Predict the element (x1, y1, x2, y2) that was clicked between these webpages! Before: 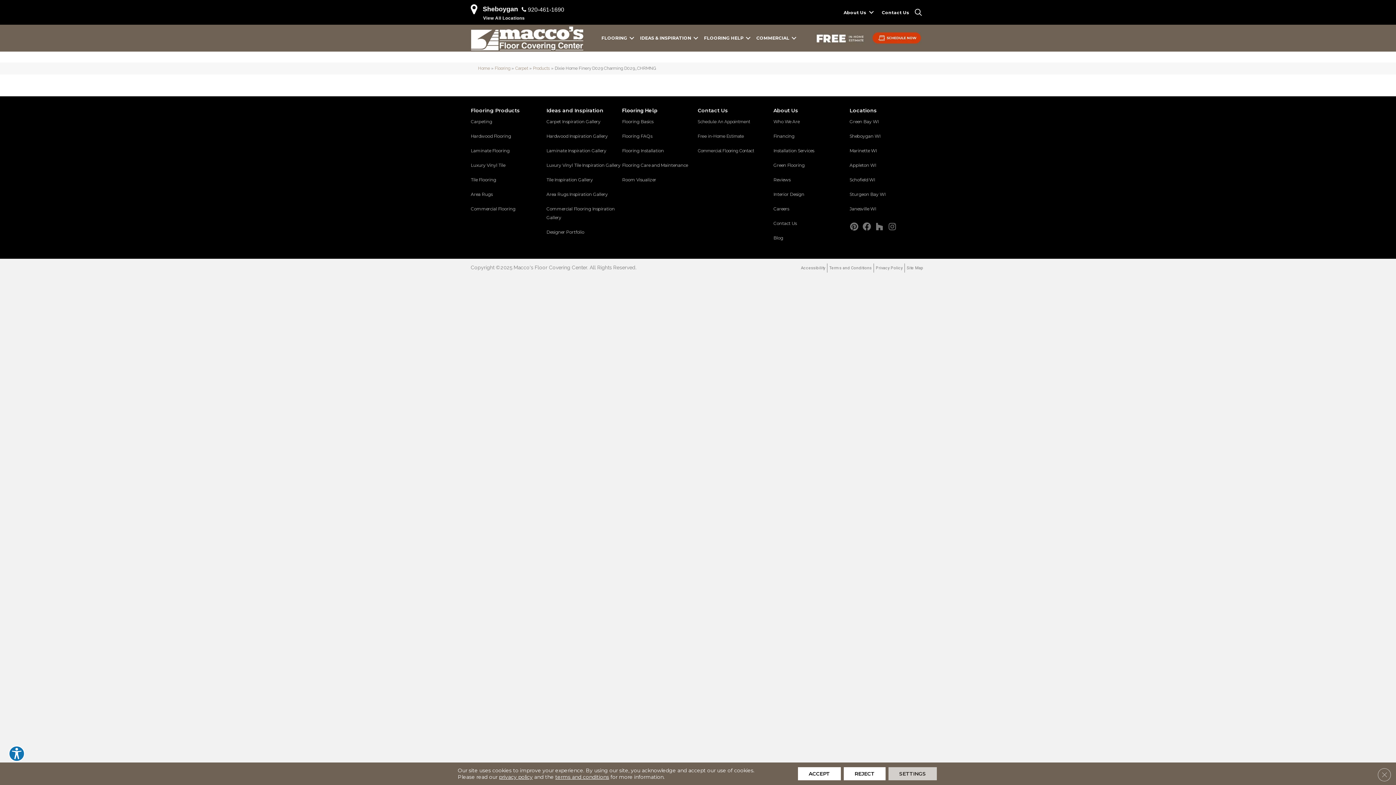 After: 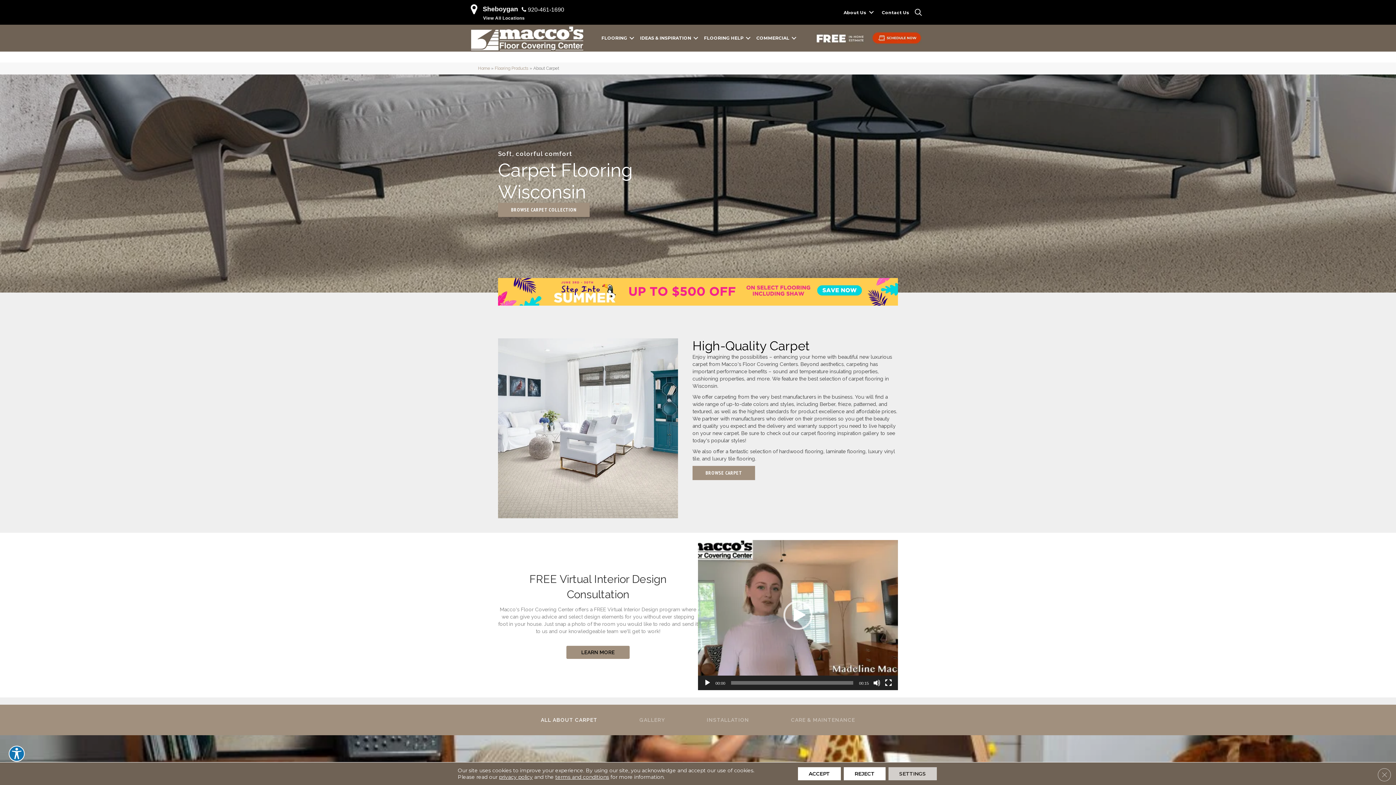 Action: bbox: (470, 117, 492, 131) label: Carpeting